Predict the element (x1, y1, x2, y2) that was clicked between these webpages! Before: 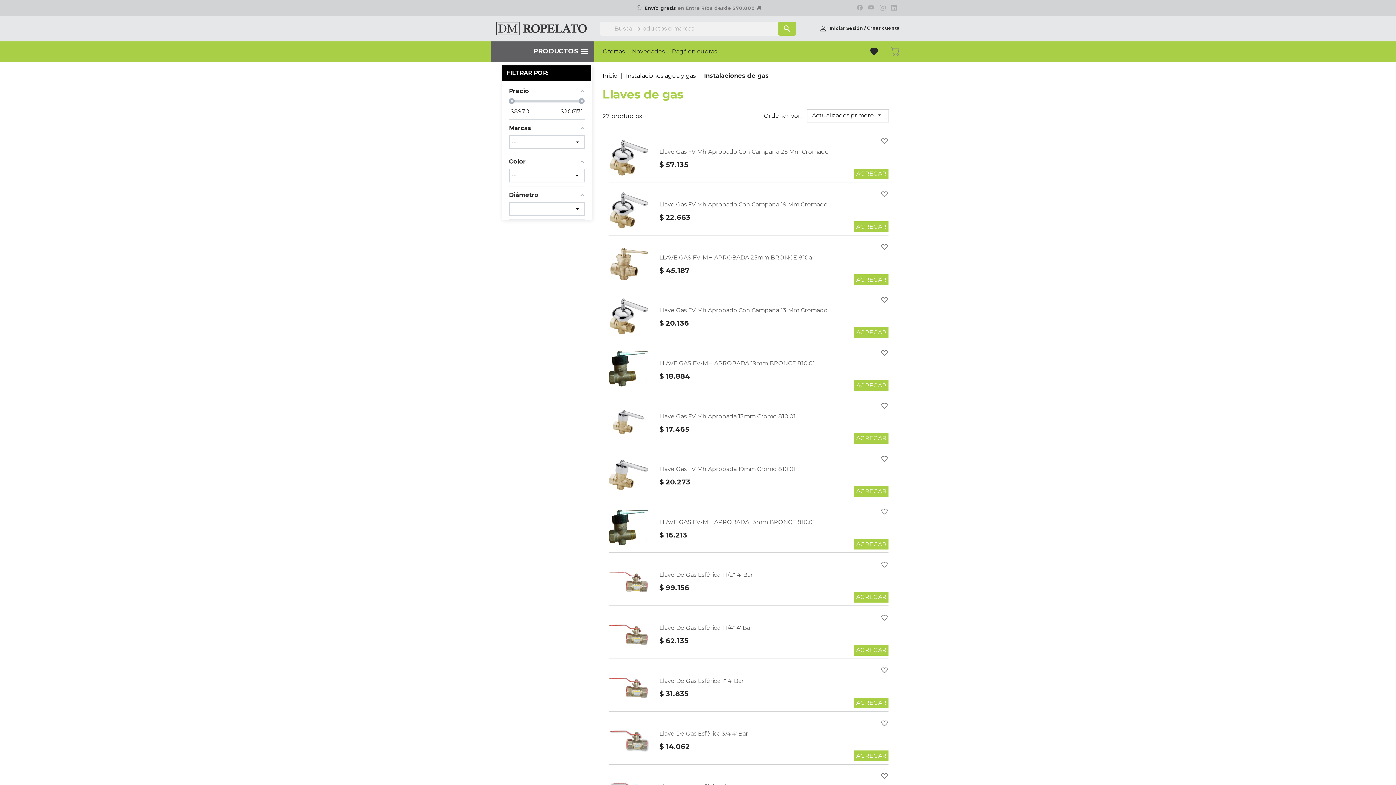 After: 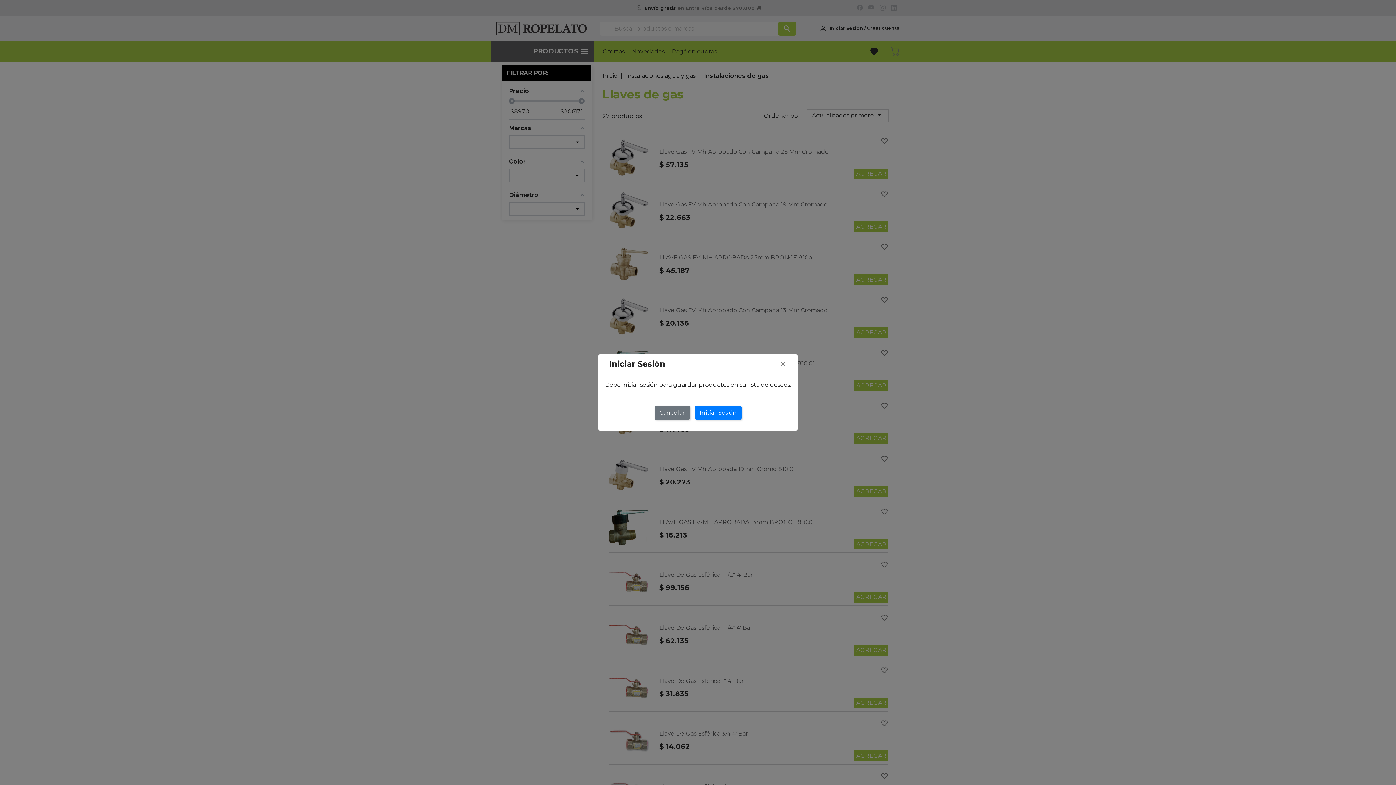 Action: bbox: (878, 347, 890, 358) label: favorite_border